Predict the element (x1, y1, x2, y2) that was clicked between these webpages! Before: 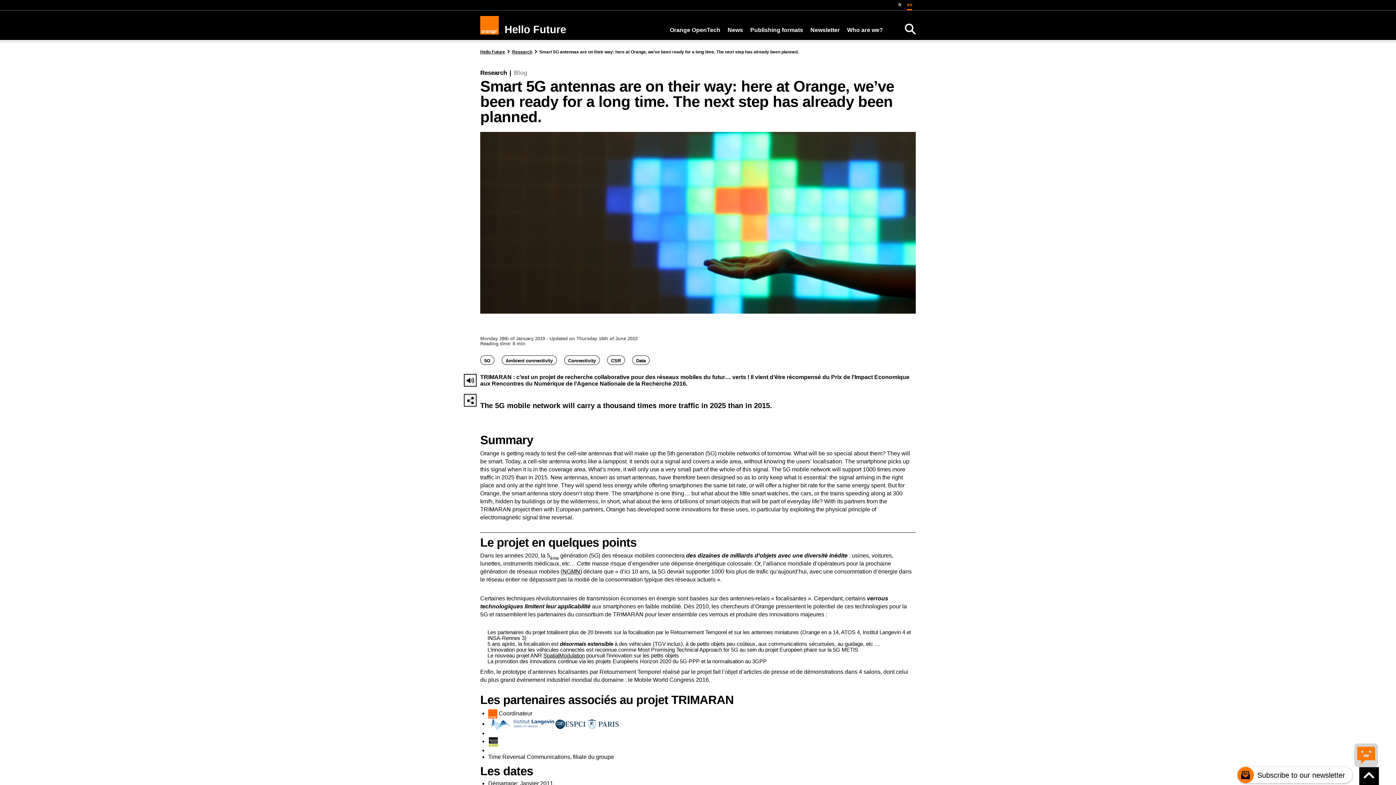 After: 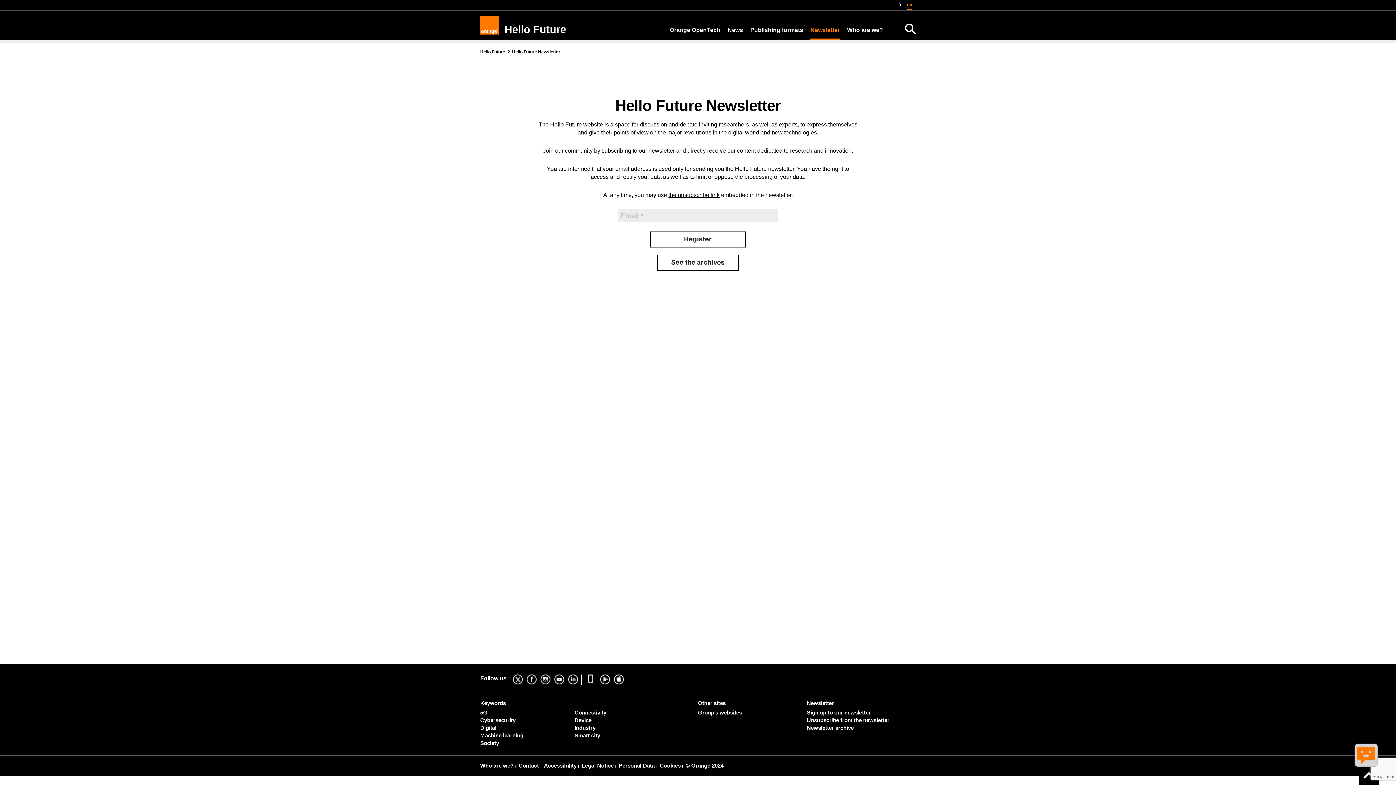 Action: label: Subscribe to our newsletter bbox: (1237, 767, 1352, 783)